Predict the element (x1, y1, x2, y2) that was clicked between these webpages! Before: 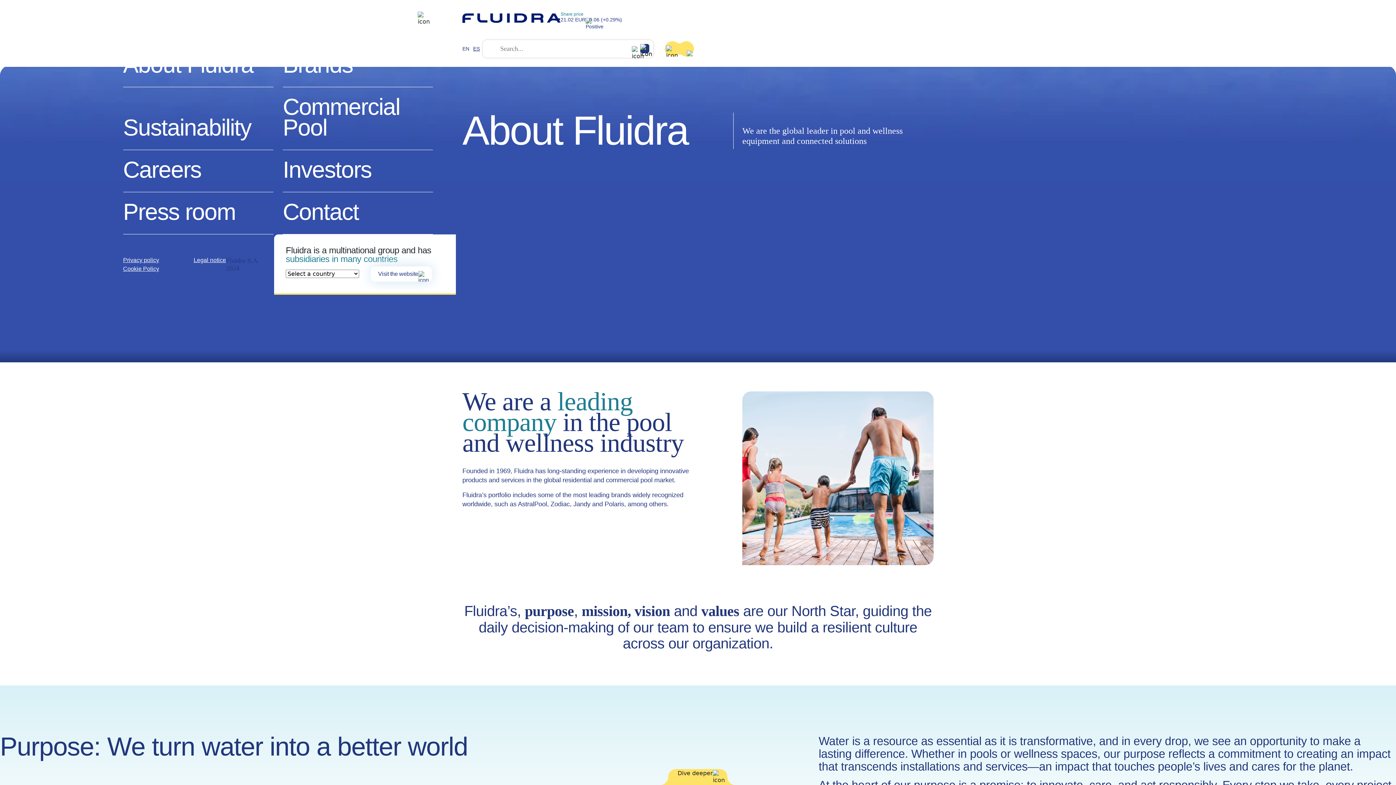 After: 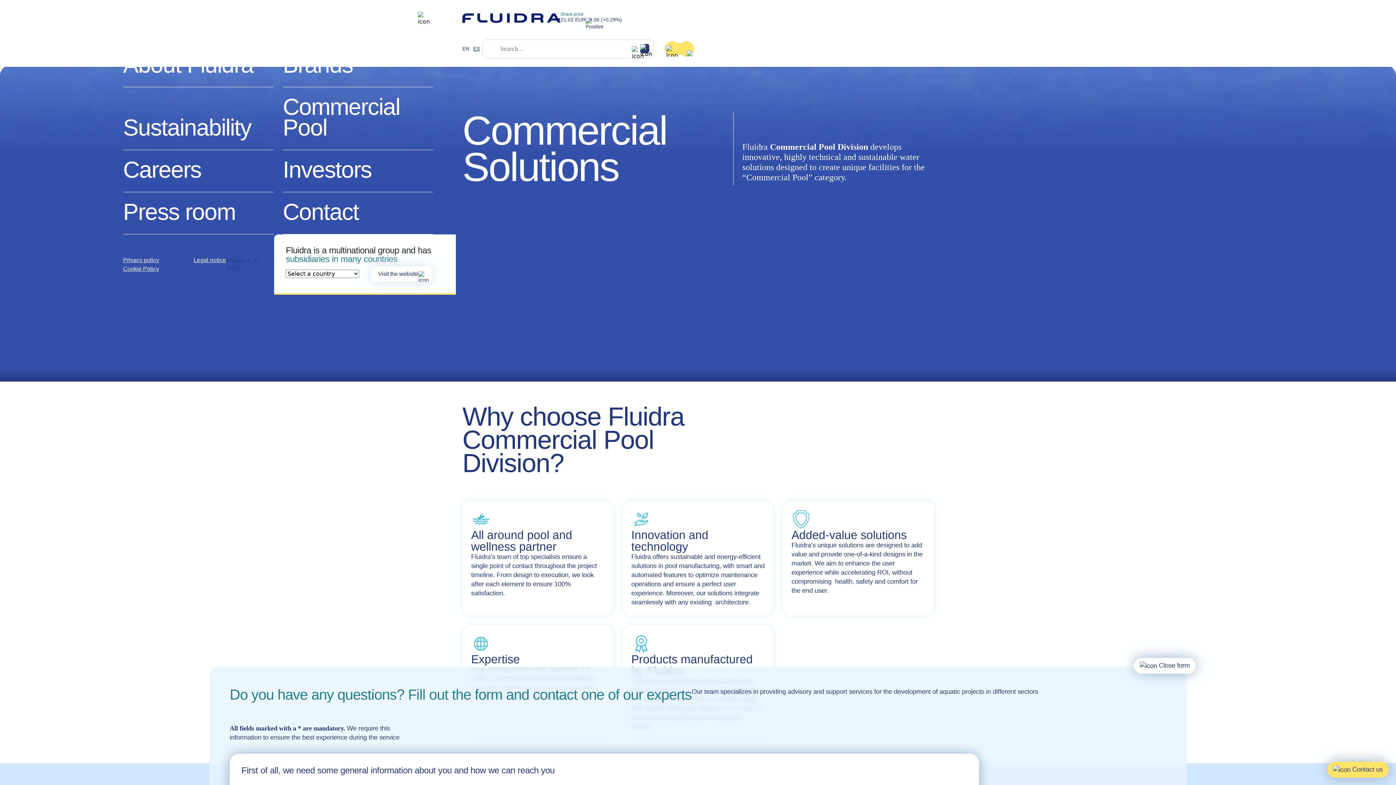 Action: bbox: (282, 96, 433, 150) label: Commercial Pool